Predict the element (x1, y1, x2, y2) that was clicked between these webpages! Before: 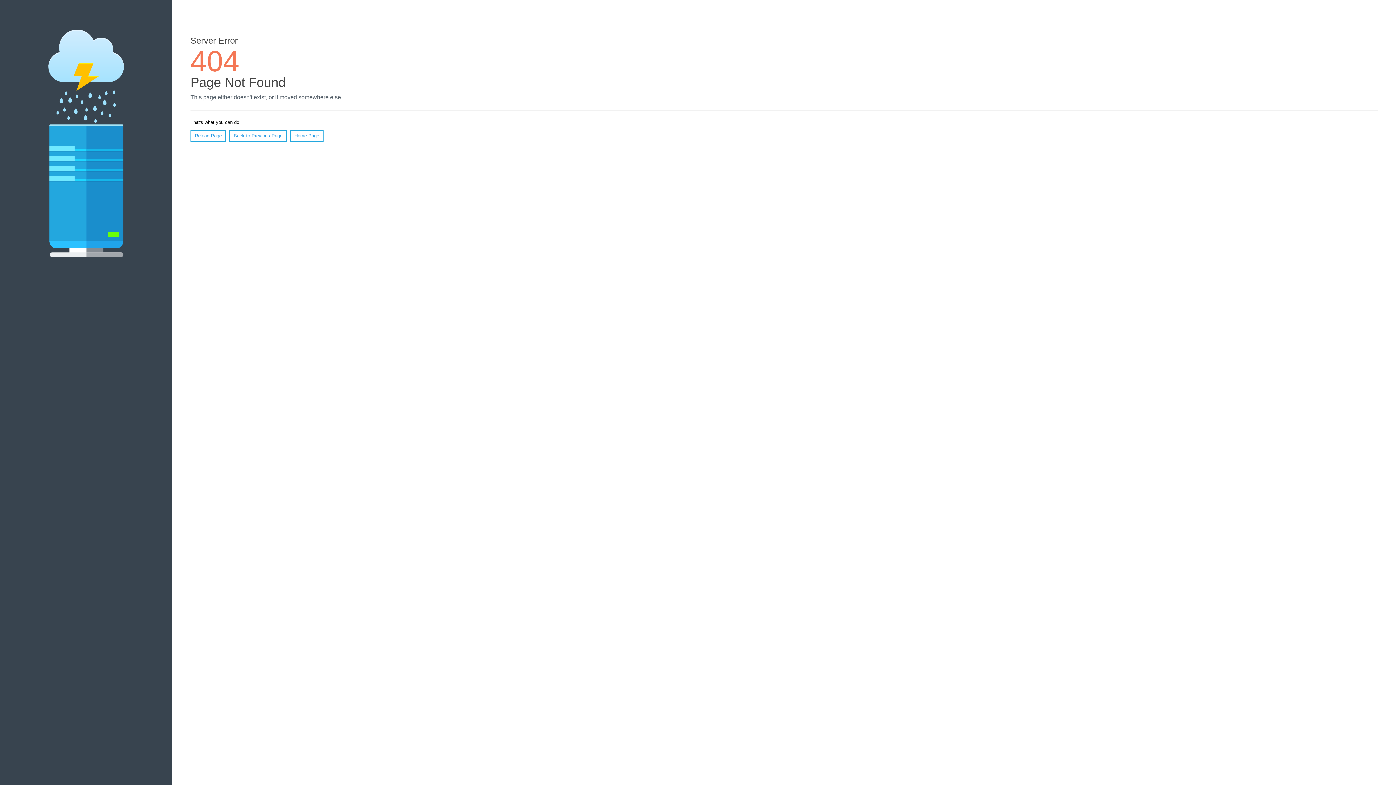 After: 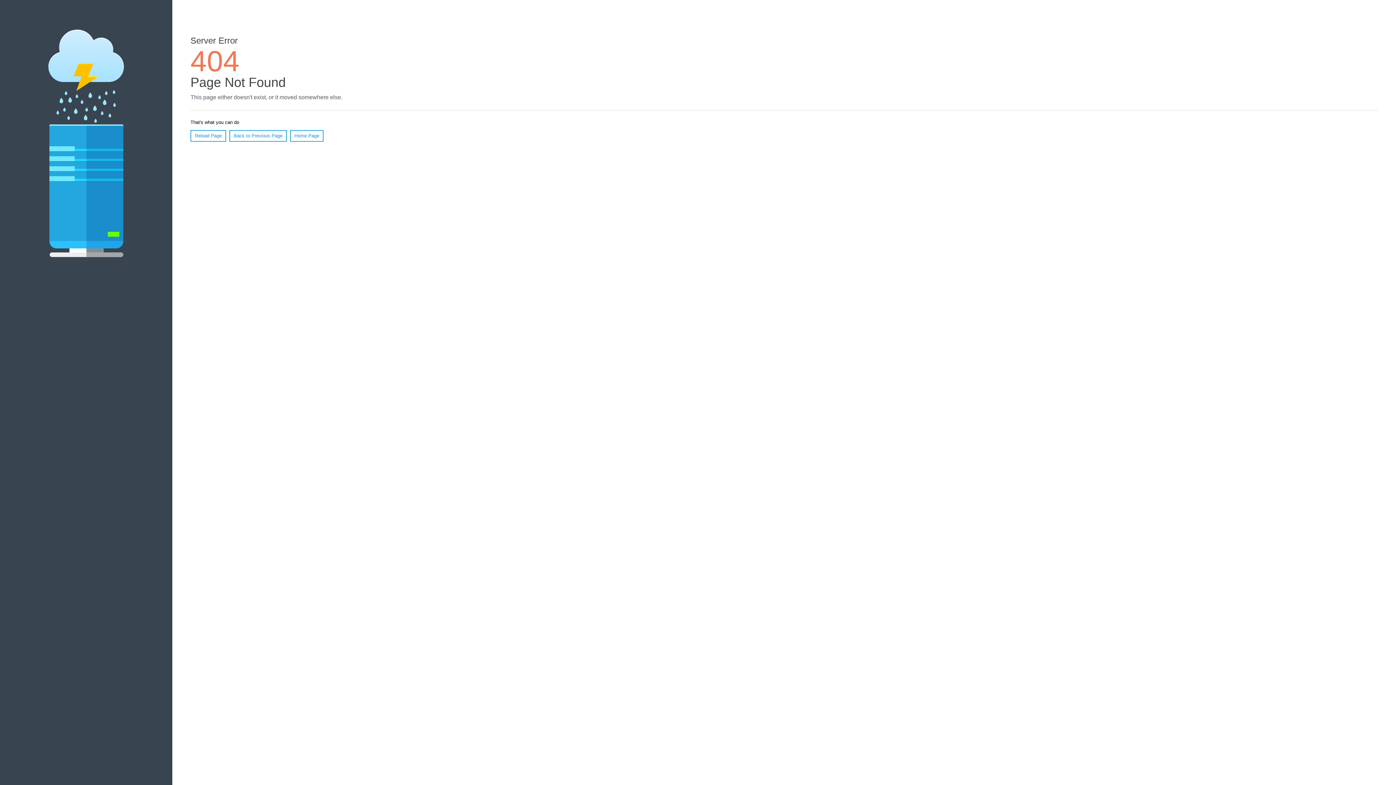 Action: bbox: (190, 130, 226, 141) label: Reload Page